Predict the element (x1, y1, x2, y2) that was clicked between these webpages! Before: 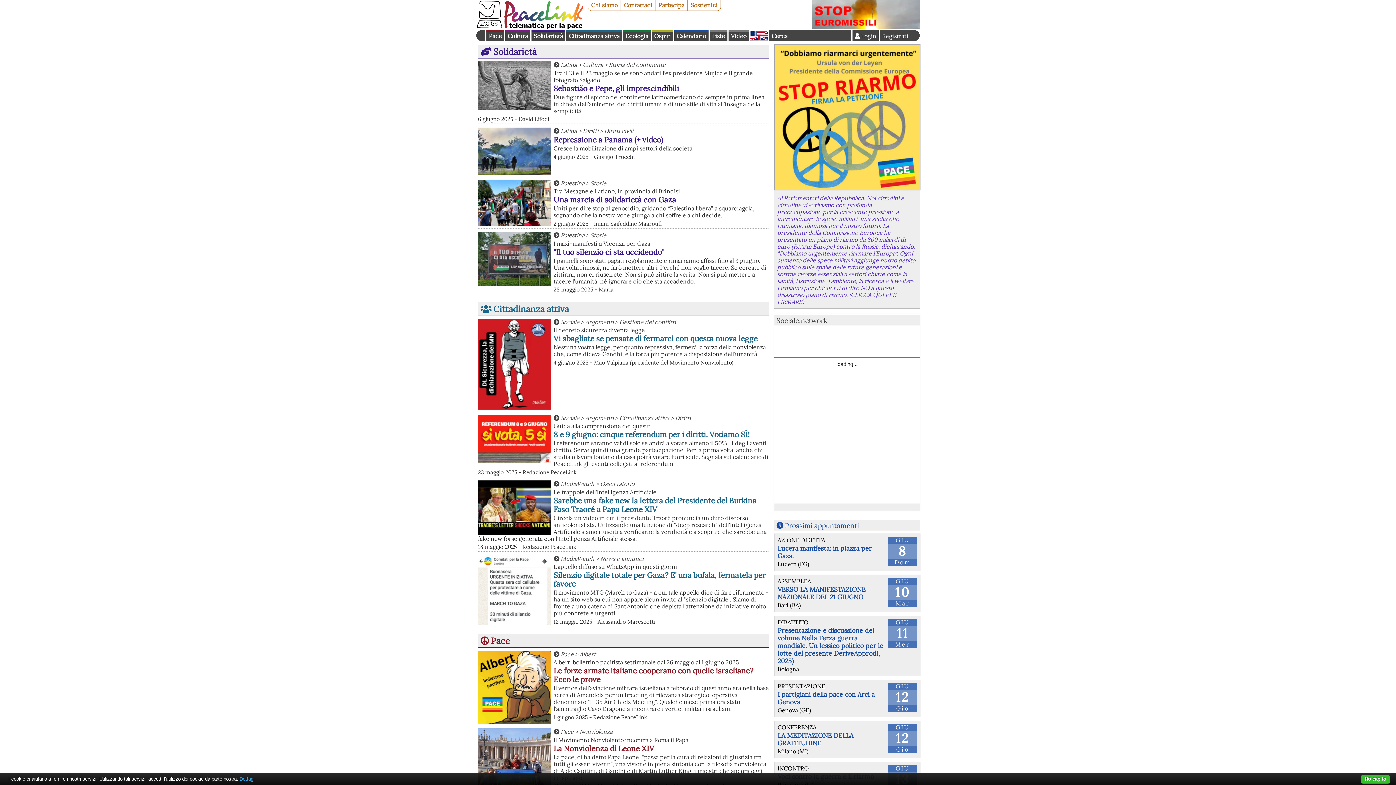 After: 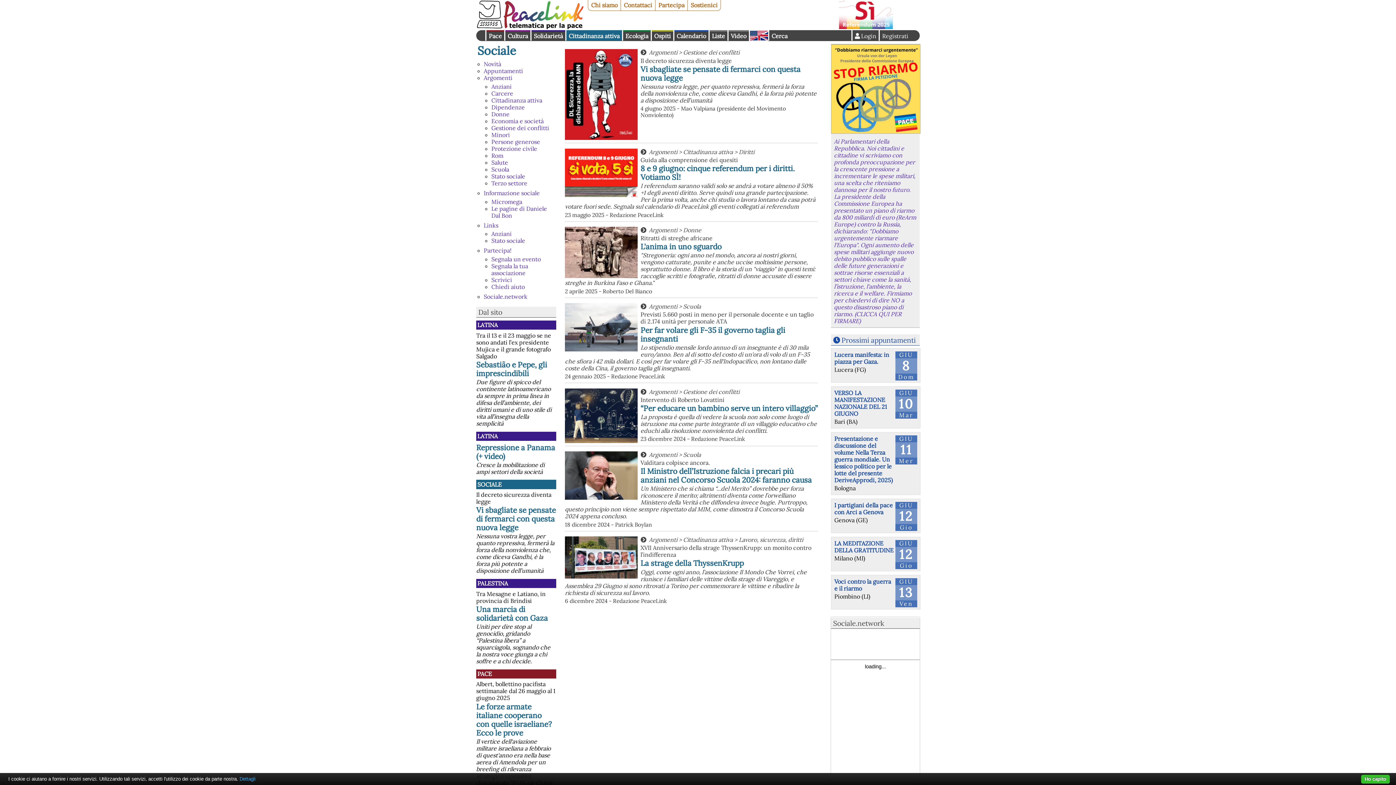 Action: label: Sociale bbox: (560, 414, 579, 421)